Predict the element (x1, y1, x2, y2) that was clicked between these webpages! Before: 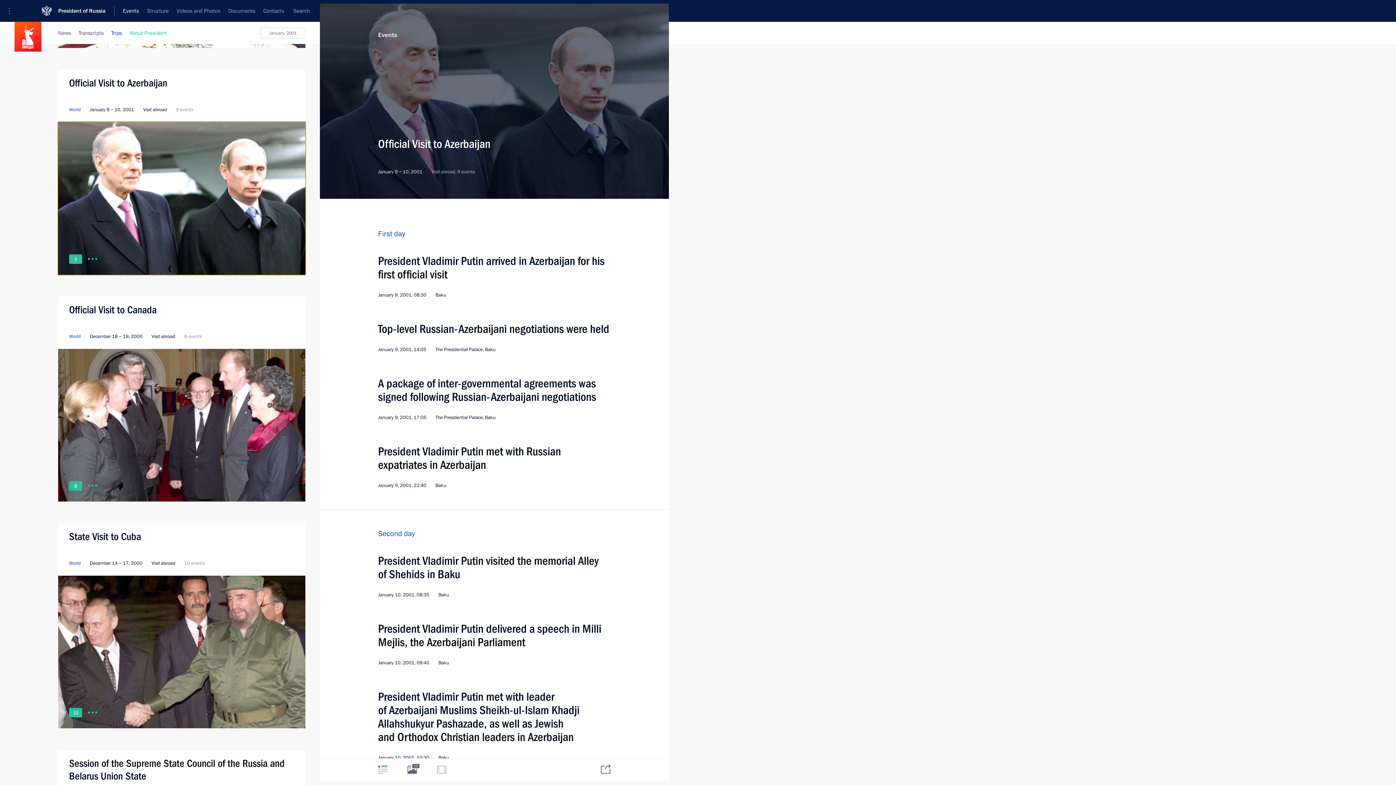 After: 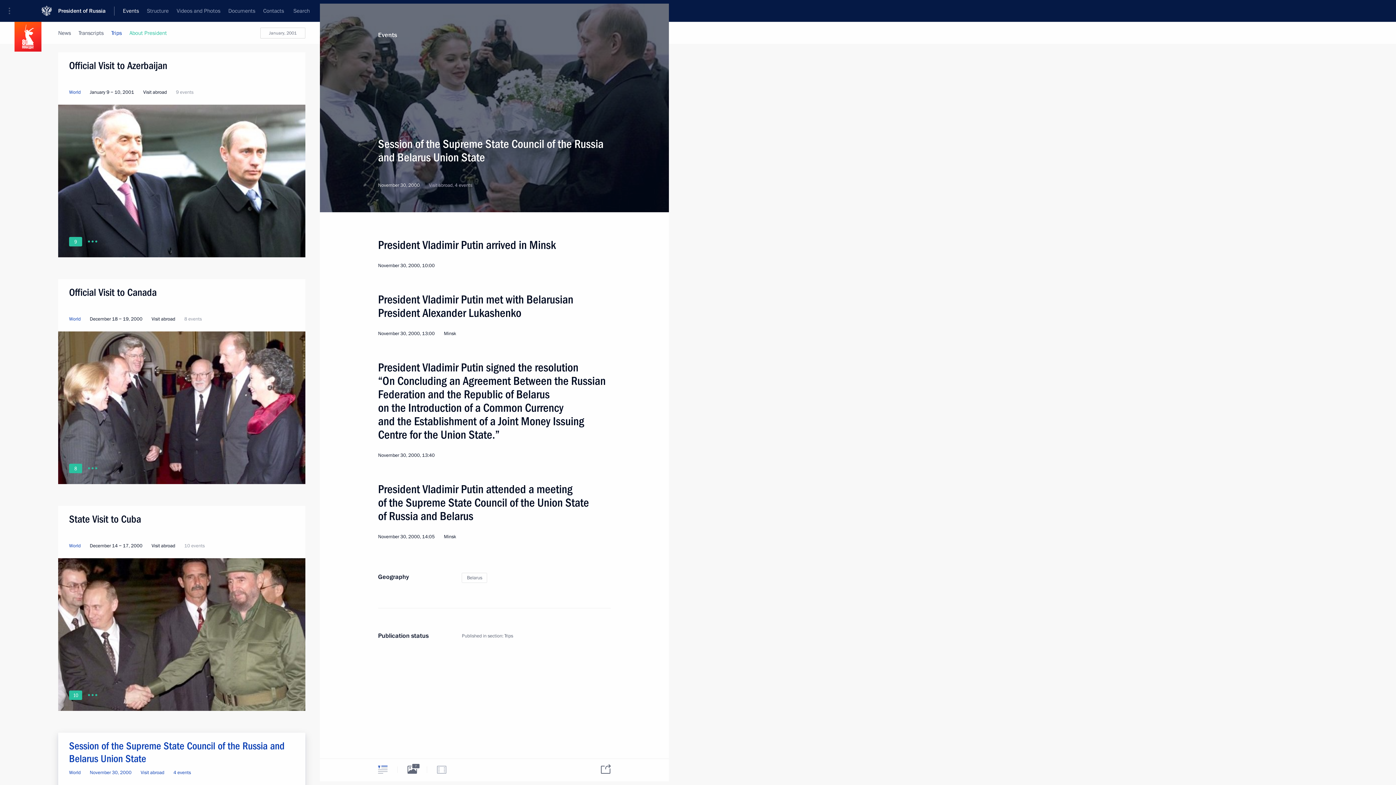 Action: bbox: (58, 750, 305, 802)